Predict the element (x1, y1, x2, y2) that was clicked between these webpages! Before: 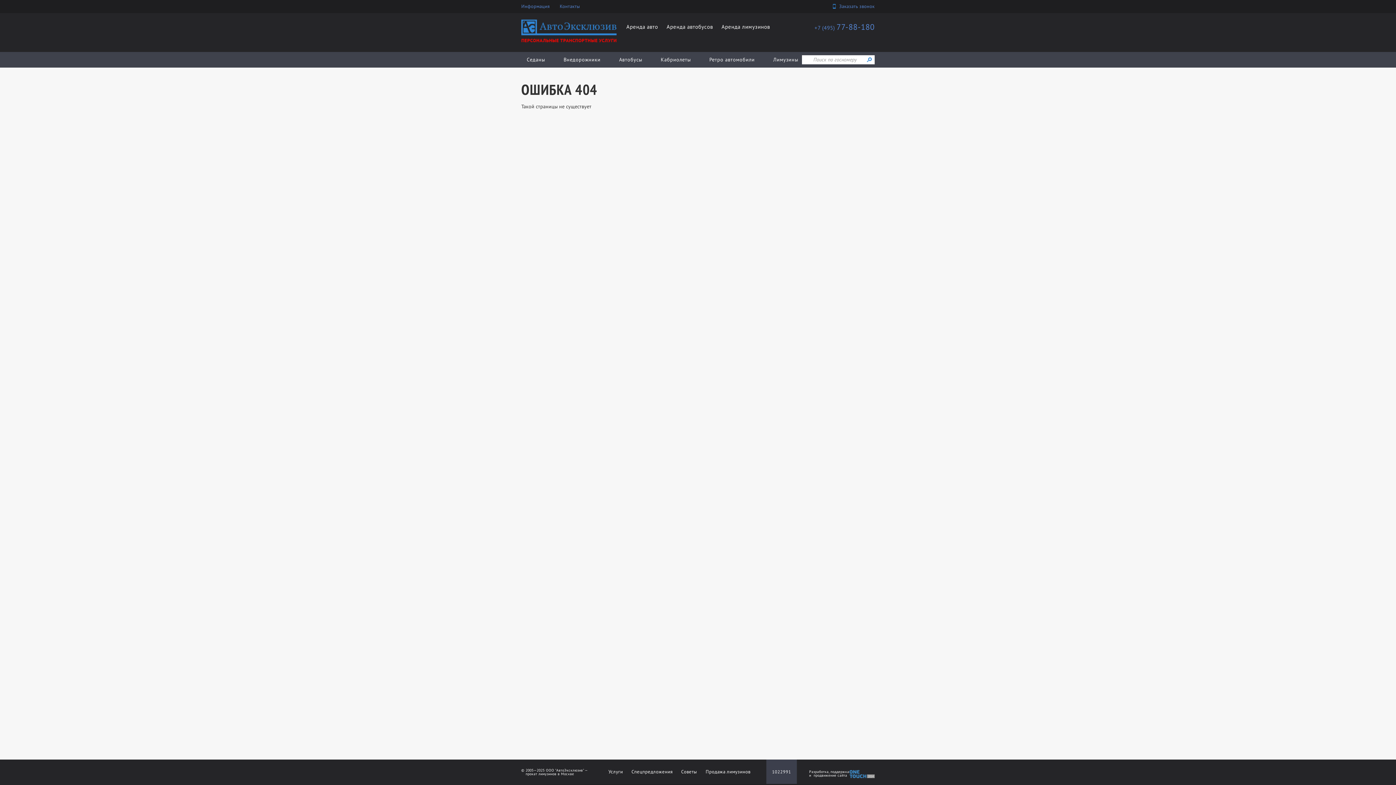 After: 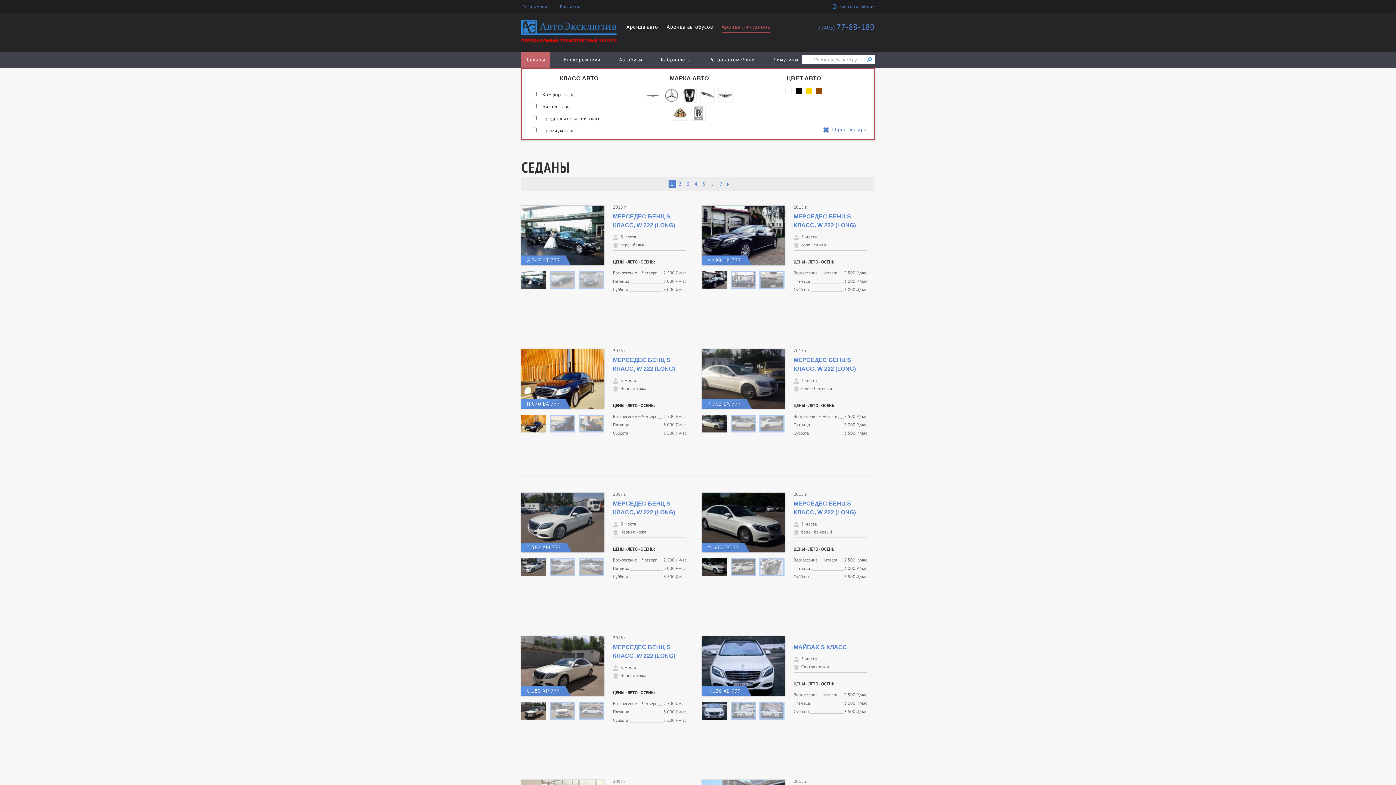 Action: bbox: (521, 52, 550, 67) label: Седаны